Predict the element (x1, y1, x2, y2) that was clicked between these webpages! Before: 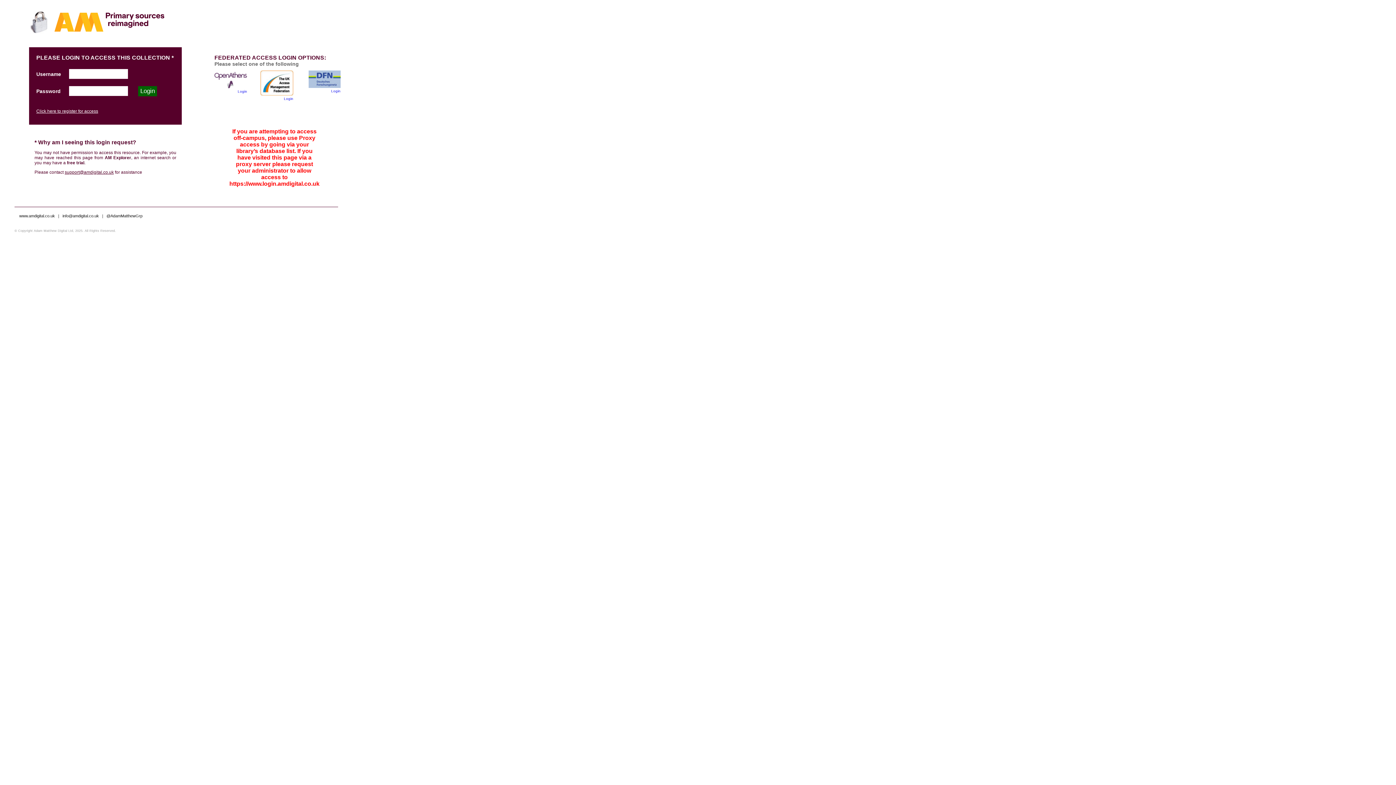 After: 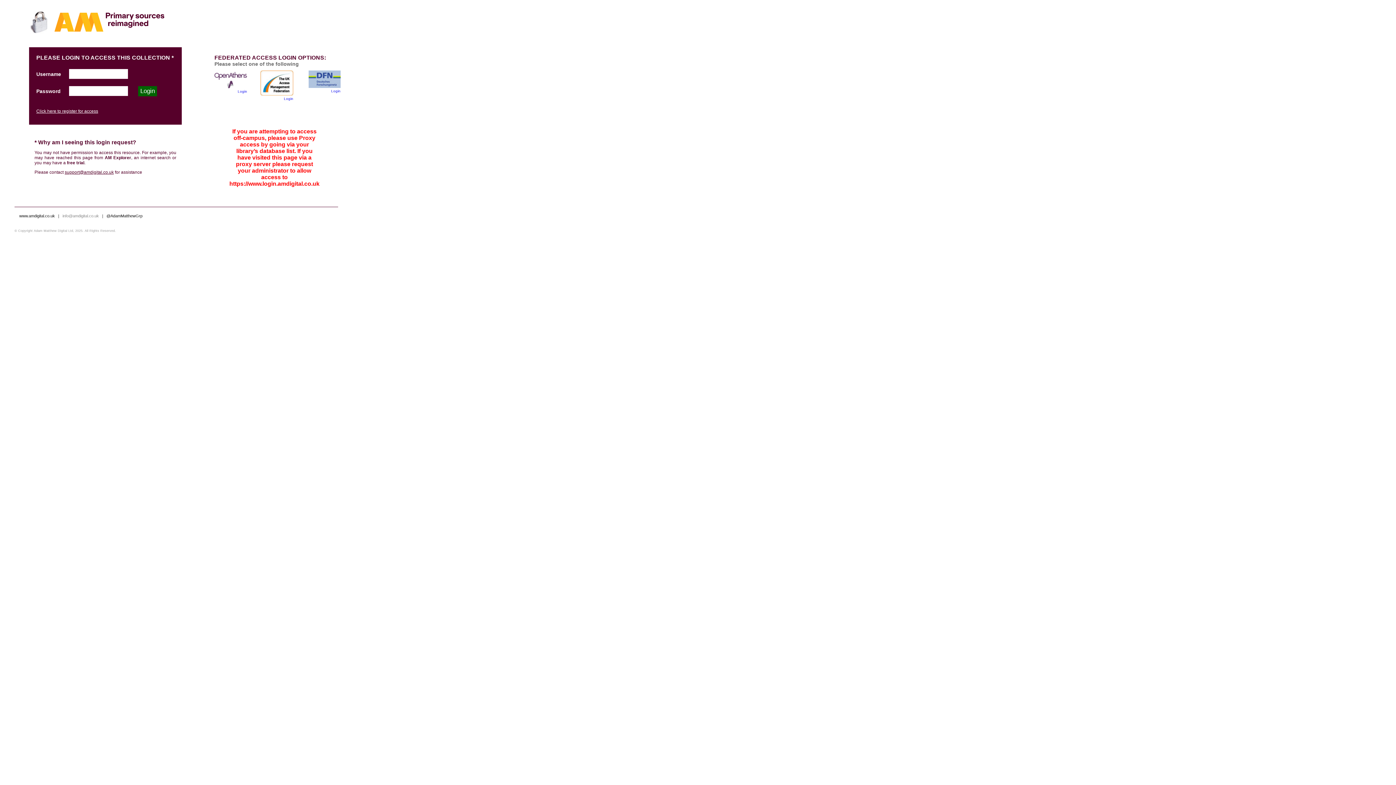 Action: bbox: (62, 213, 100, 218) label: info@amdigital.co.uk 